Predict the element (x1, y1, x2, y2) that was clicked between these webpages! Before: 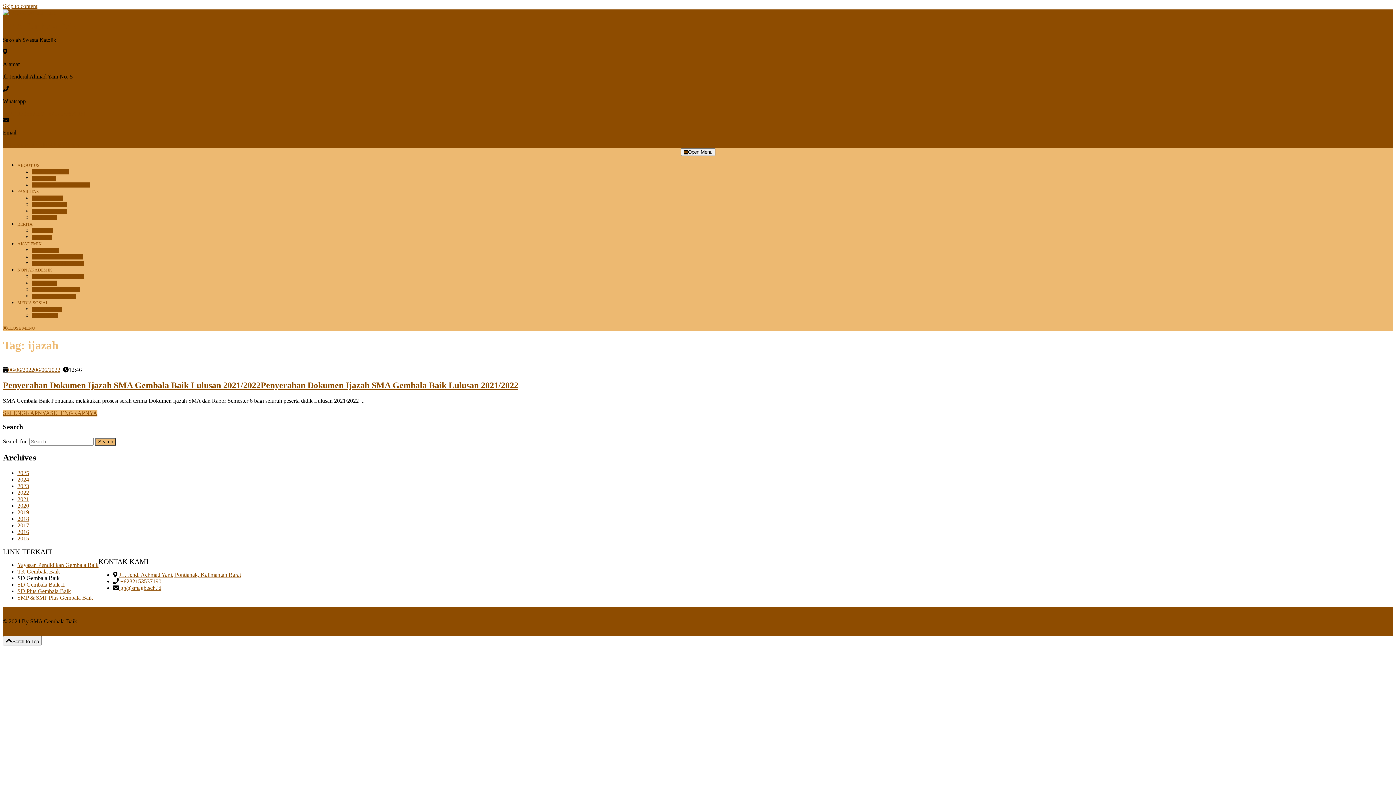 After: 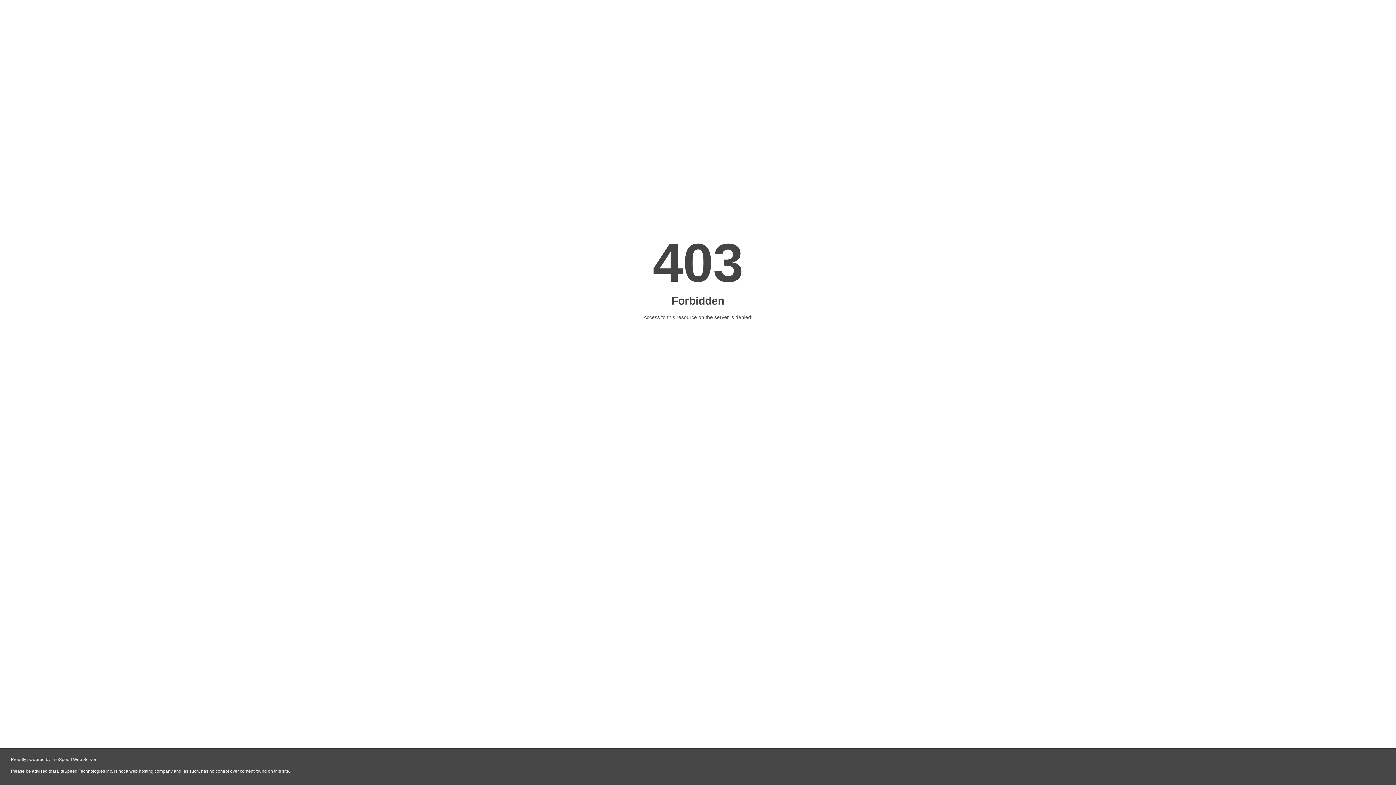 Action: bbox: (17, 562, 98, 568) label: Yayasan Pendidikan Gembala Baik